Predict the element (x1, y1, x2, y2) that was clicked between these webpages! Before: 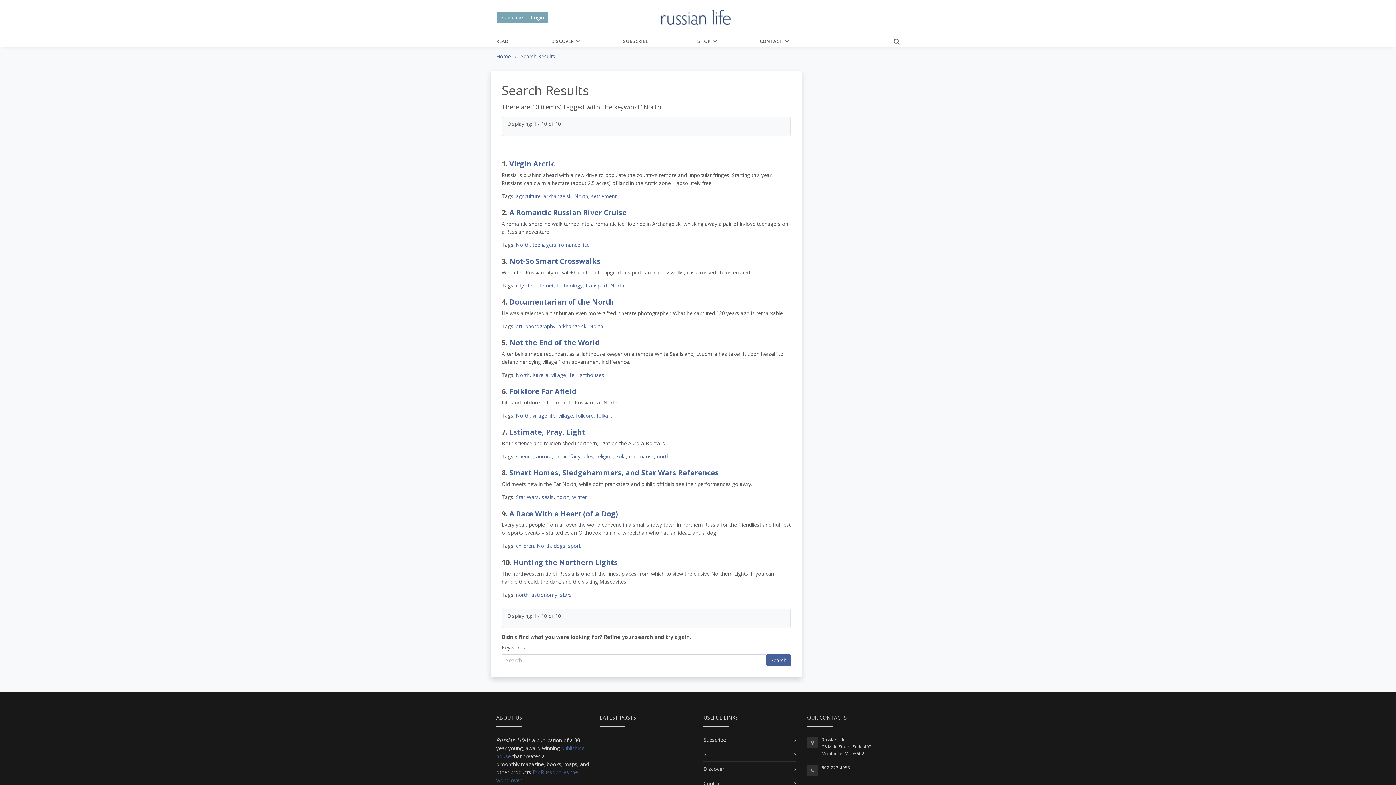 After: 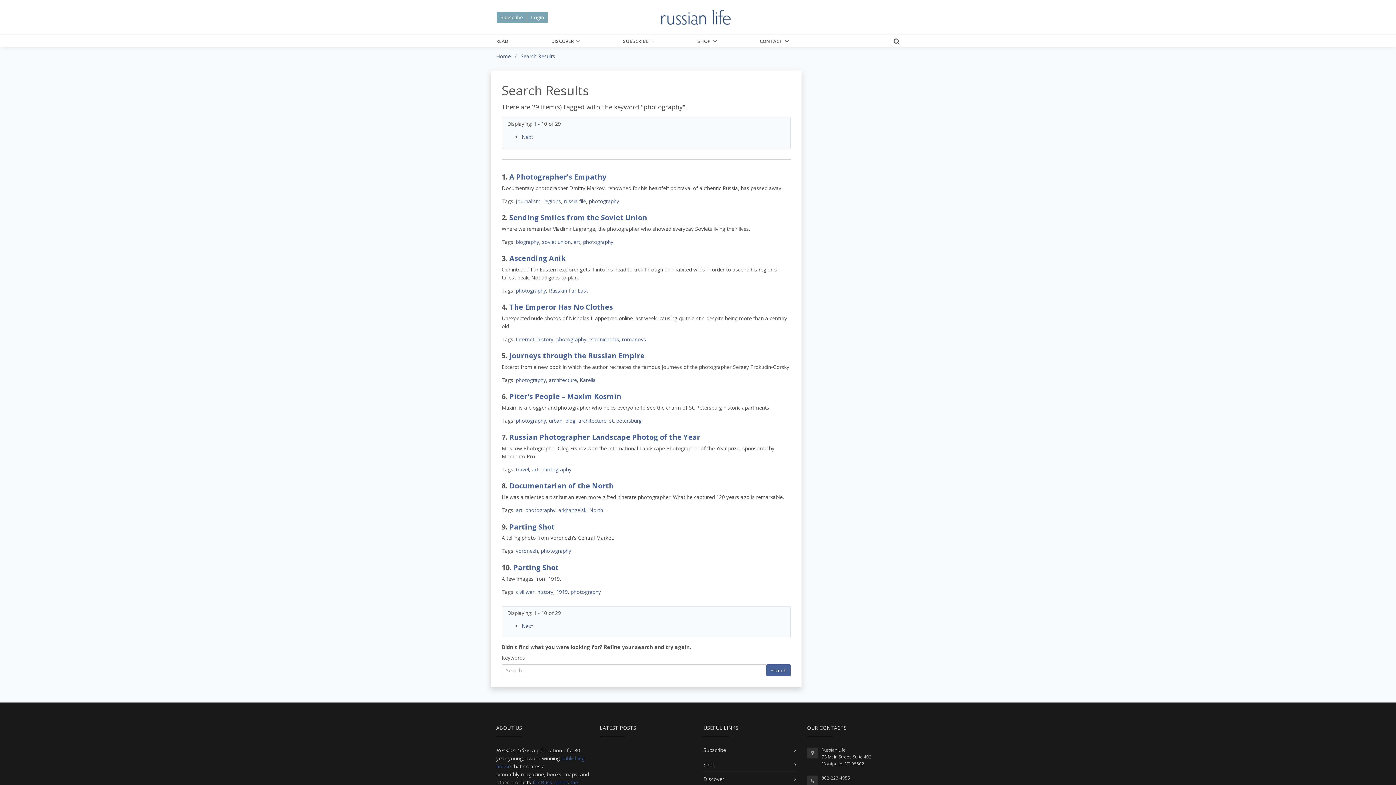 Action: bbox: (525, 322, 555, 329) label: photography